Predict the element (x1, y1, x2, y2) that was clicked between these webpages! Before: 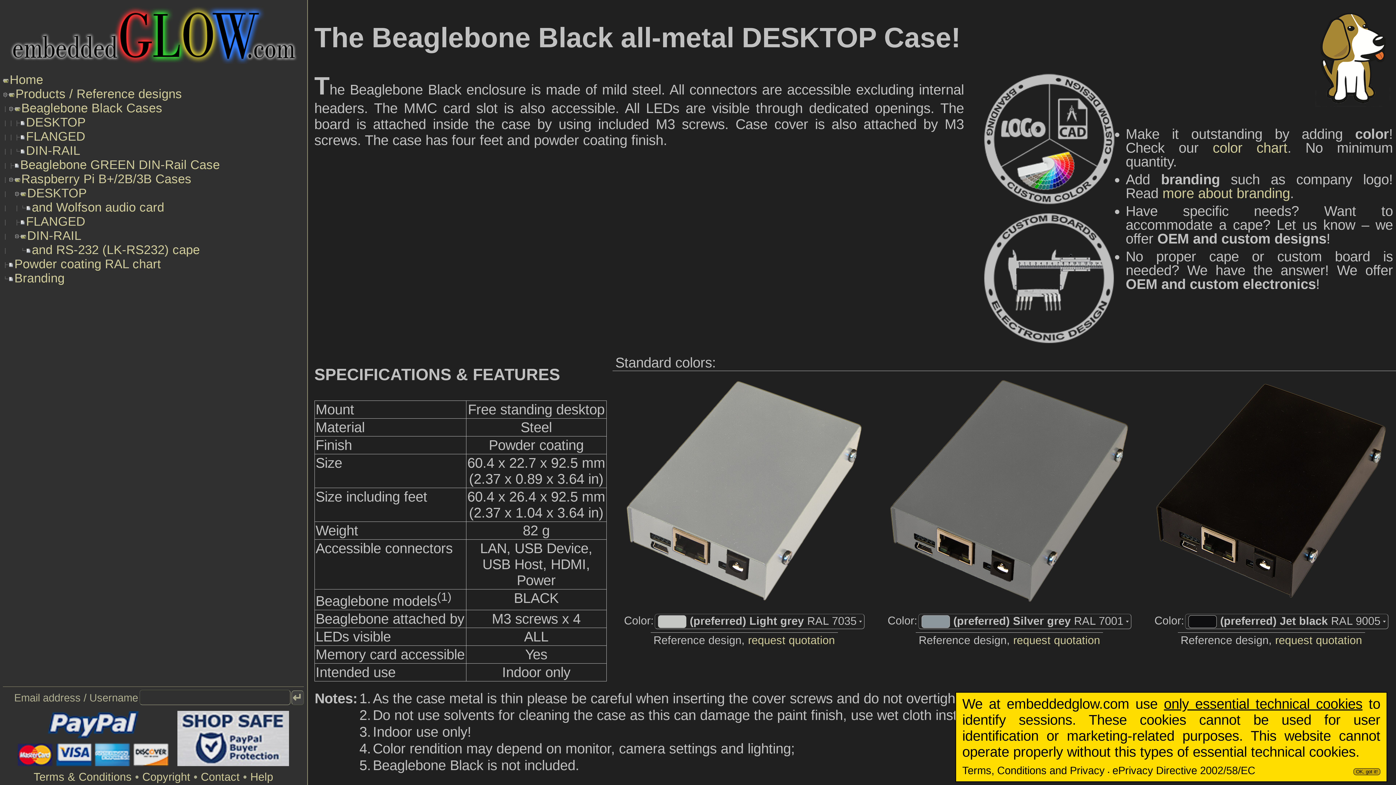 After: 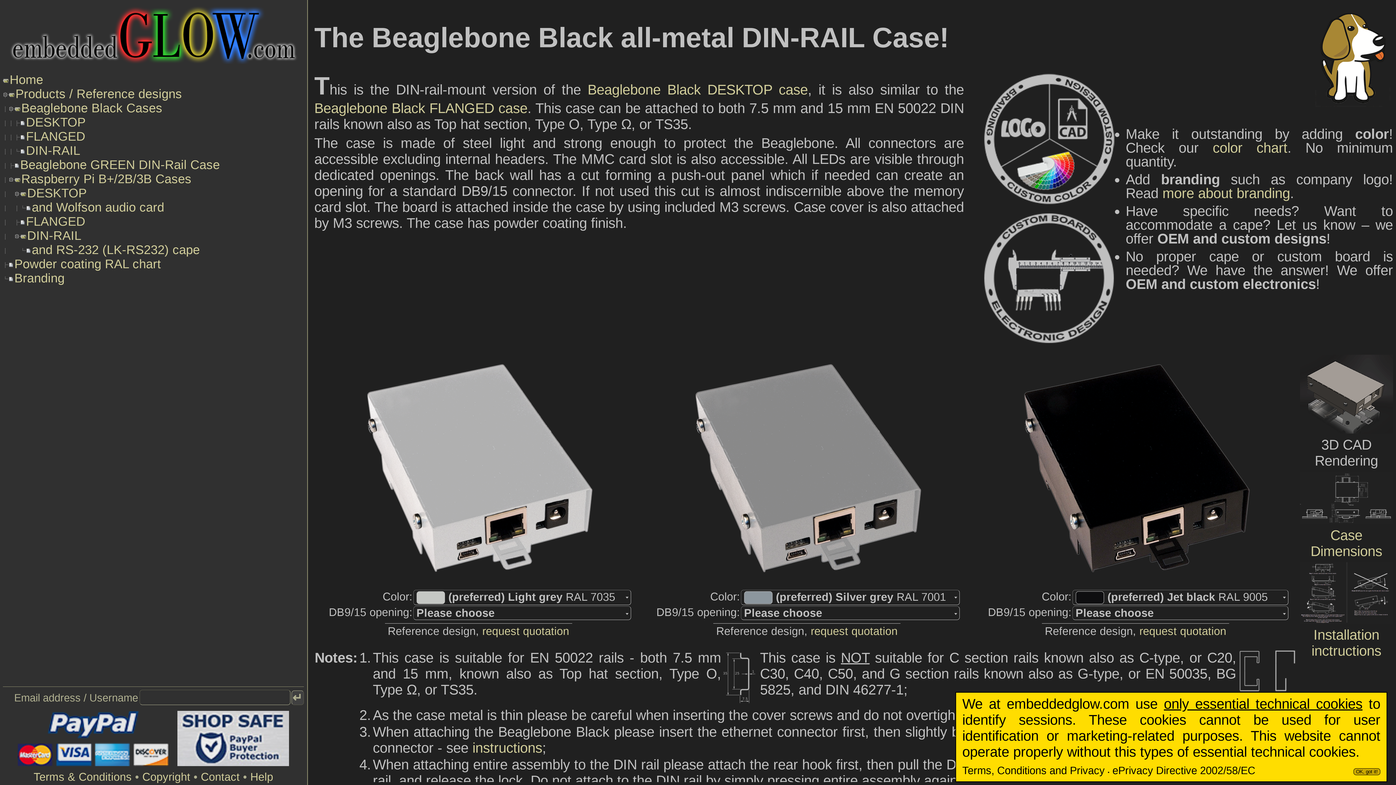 Action: label: DIN-RAIL bbox: (25, 143, 81, 157)